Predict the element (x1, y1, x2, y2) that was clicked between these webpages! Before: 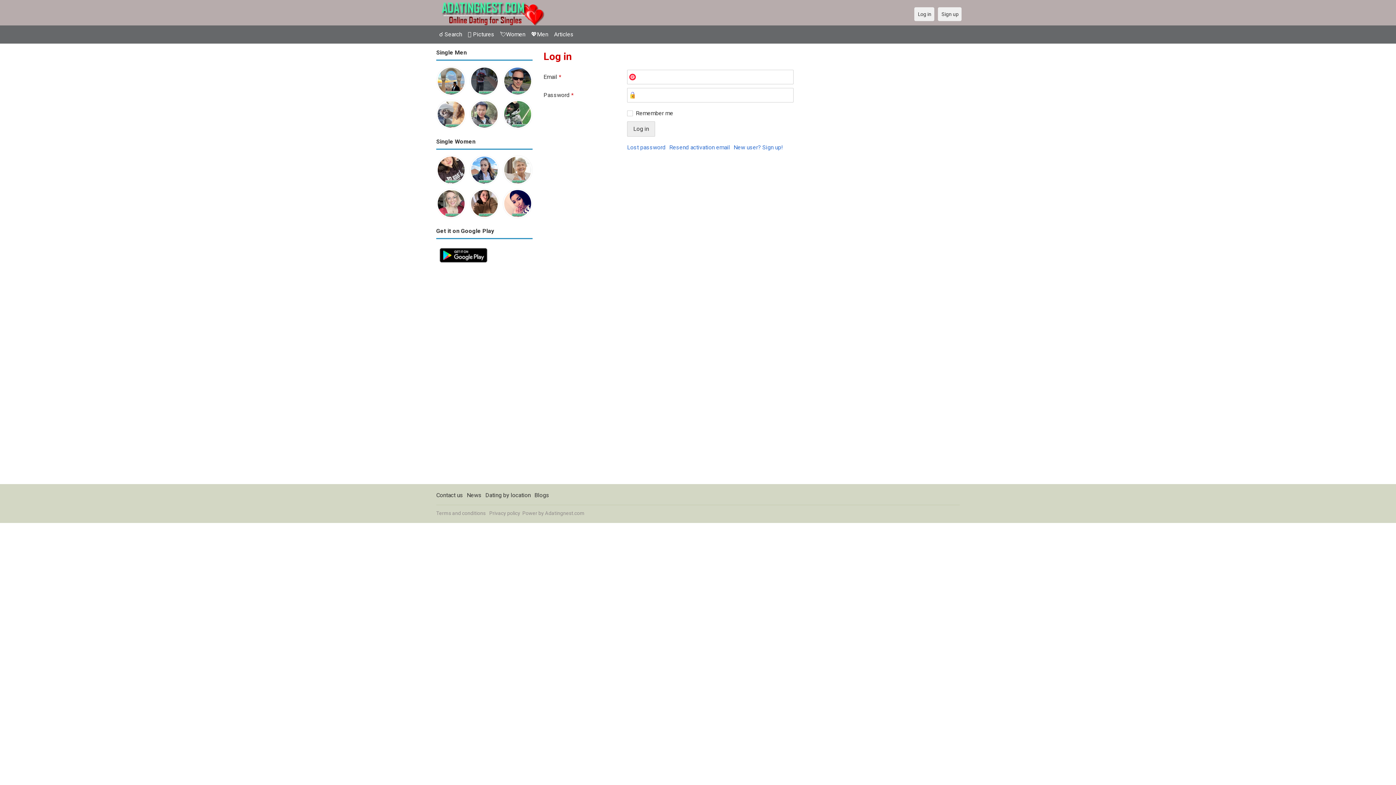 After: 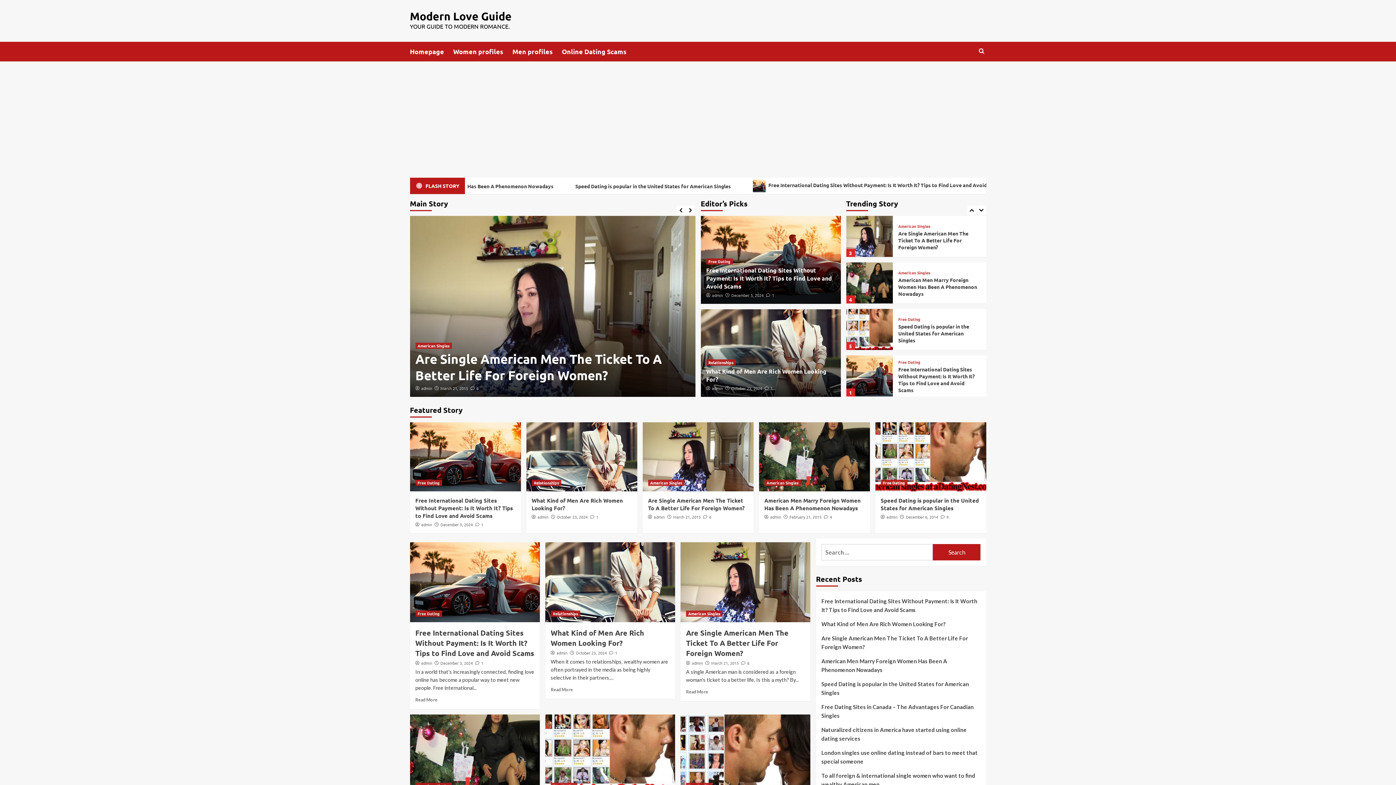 Action: bbox: (551, 27, 576, 41) label: Articles